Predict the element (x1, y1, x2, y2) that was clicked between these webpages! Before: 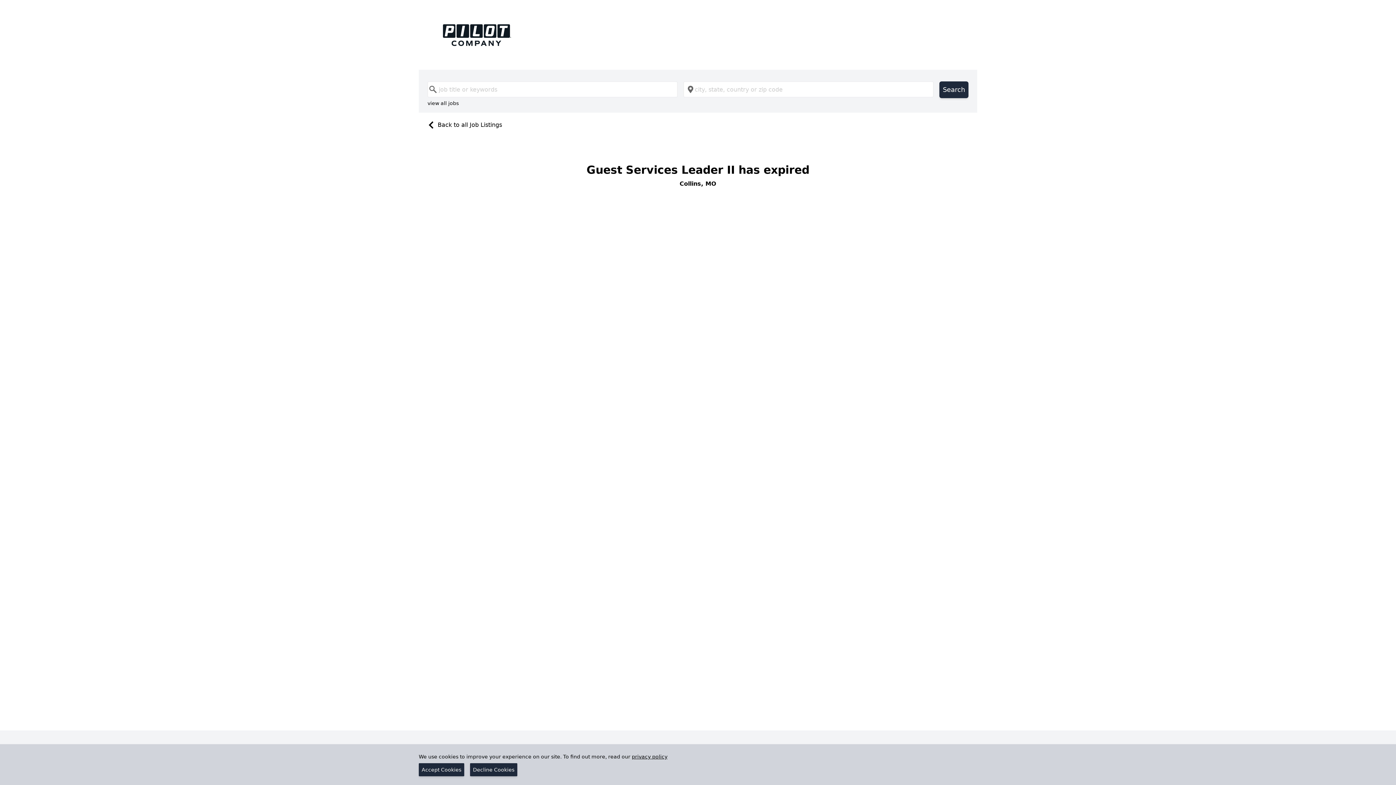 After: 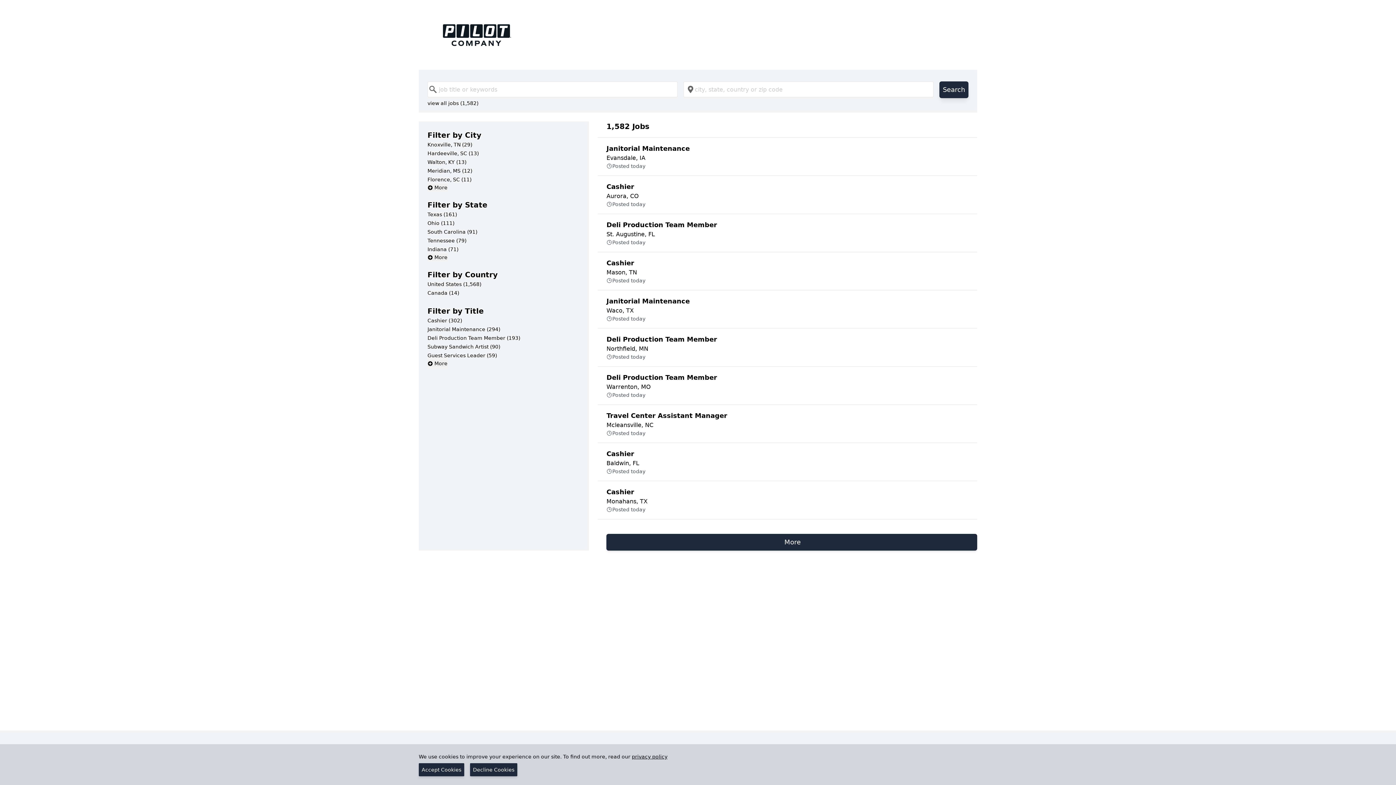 Action: bbox: (939, 81, 968, 98) label: Search